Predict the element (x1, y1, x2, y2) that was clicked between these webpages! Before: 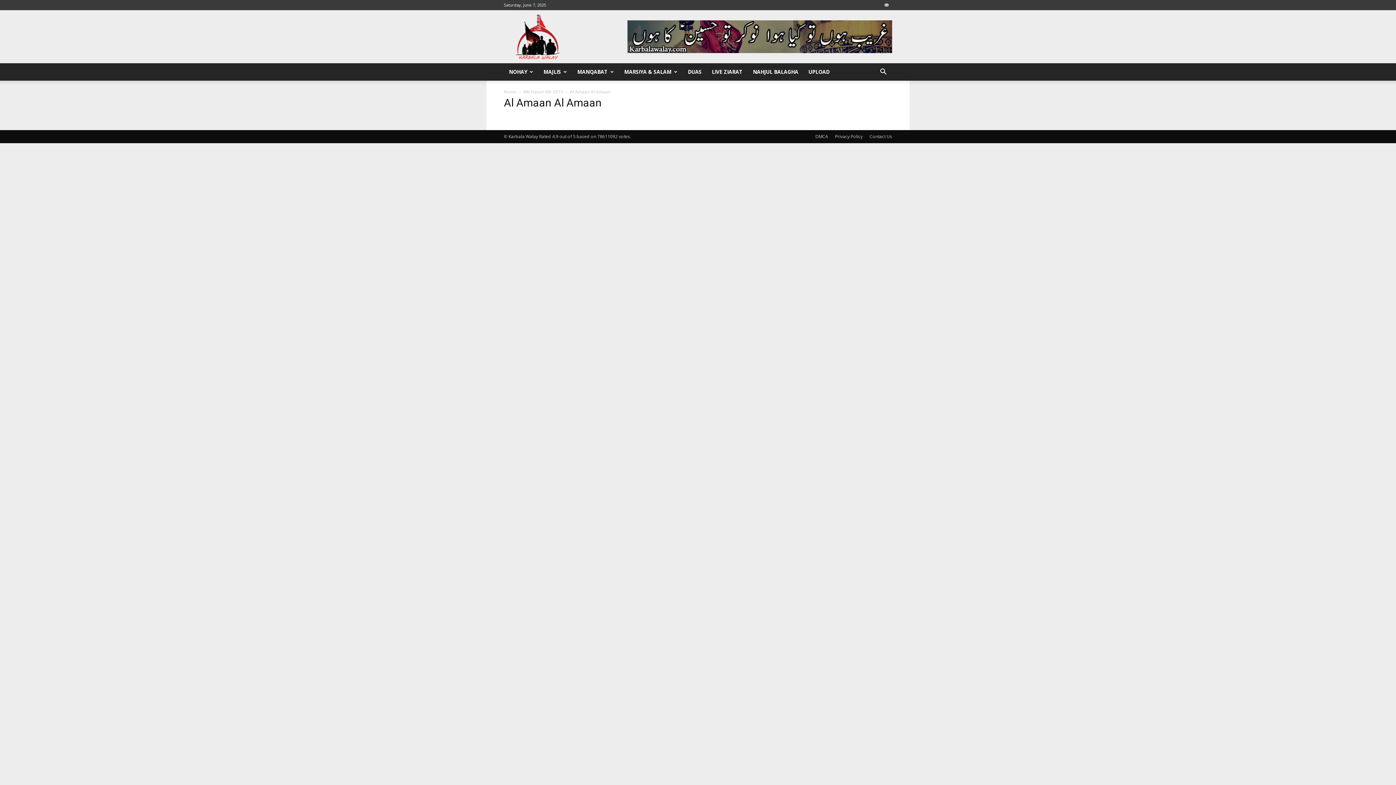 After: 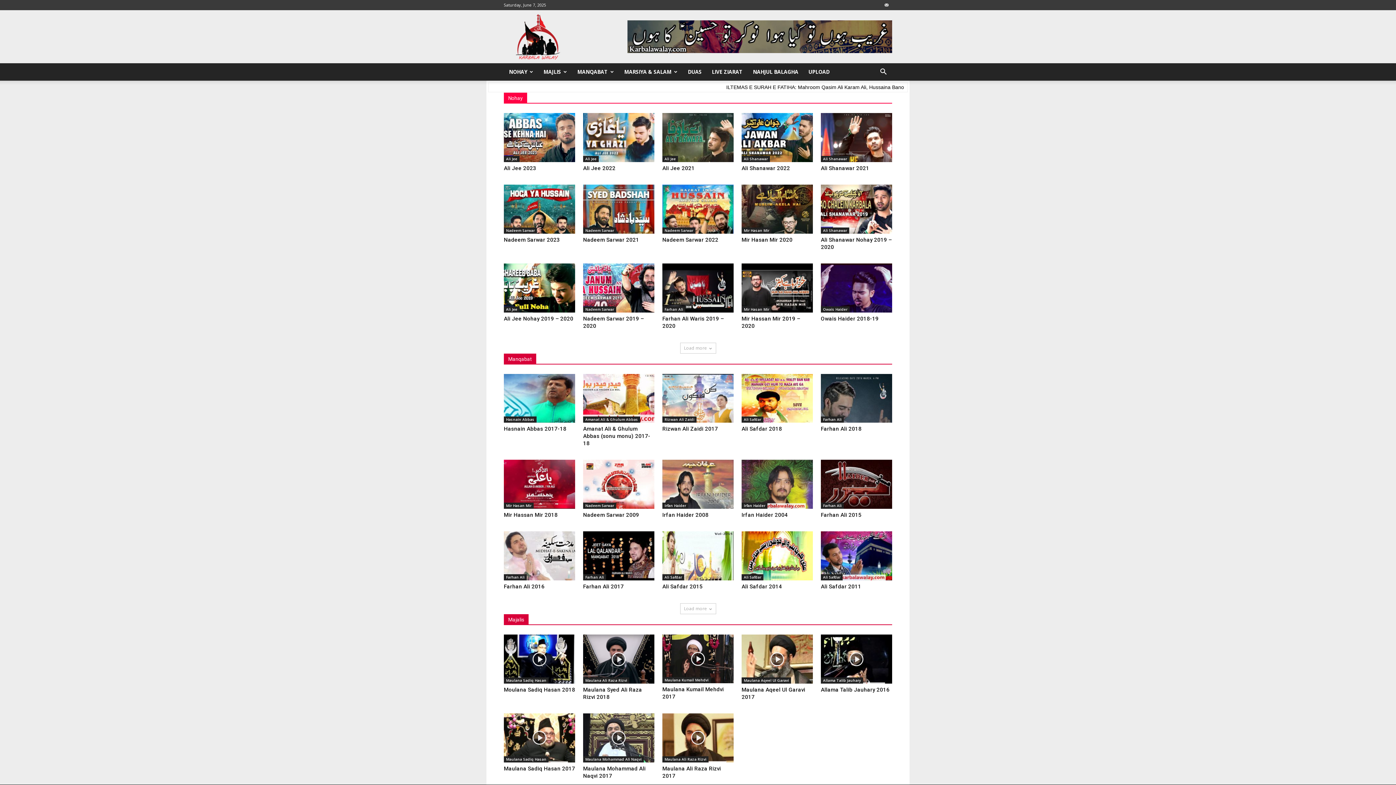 Action: label: Home bbox: (504, 88, 516, 94)